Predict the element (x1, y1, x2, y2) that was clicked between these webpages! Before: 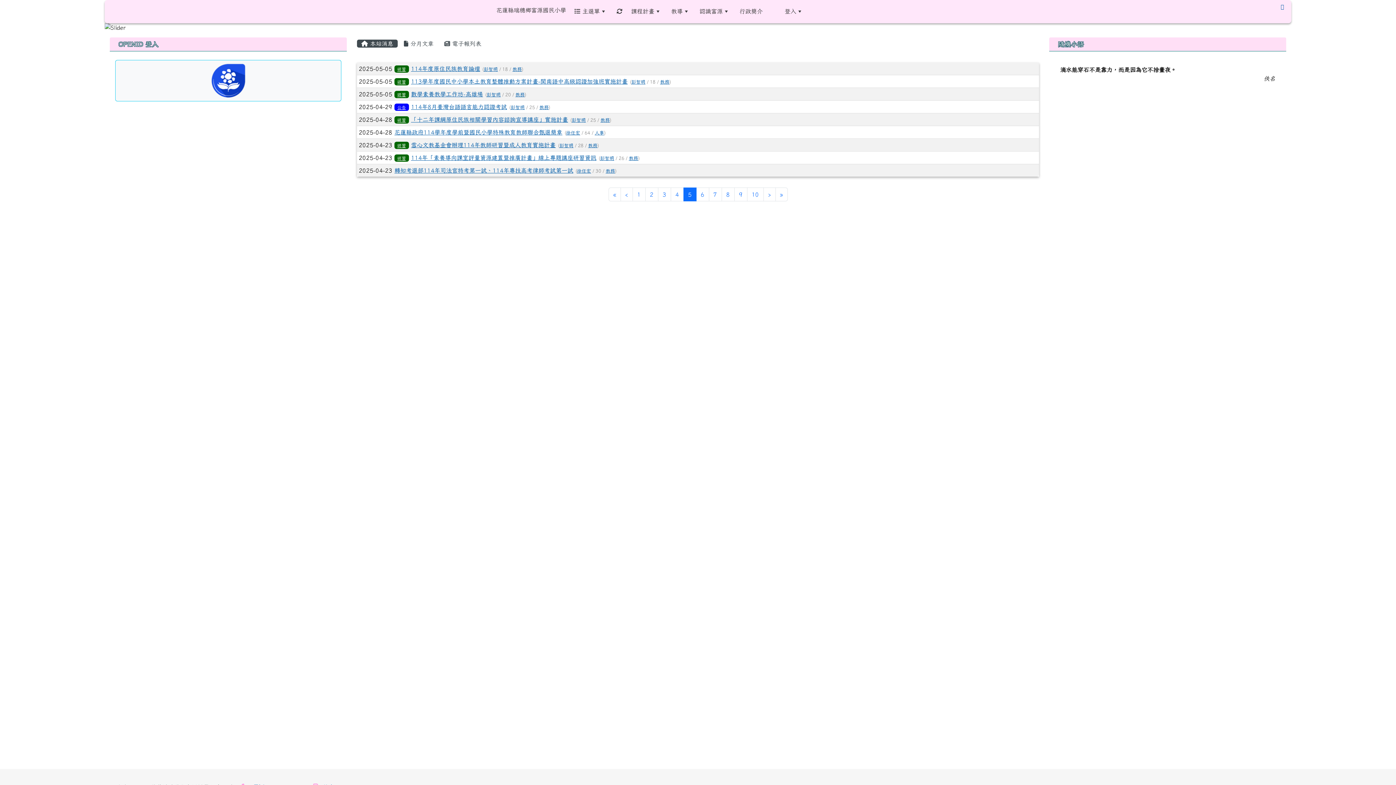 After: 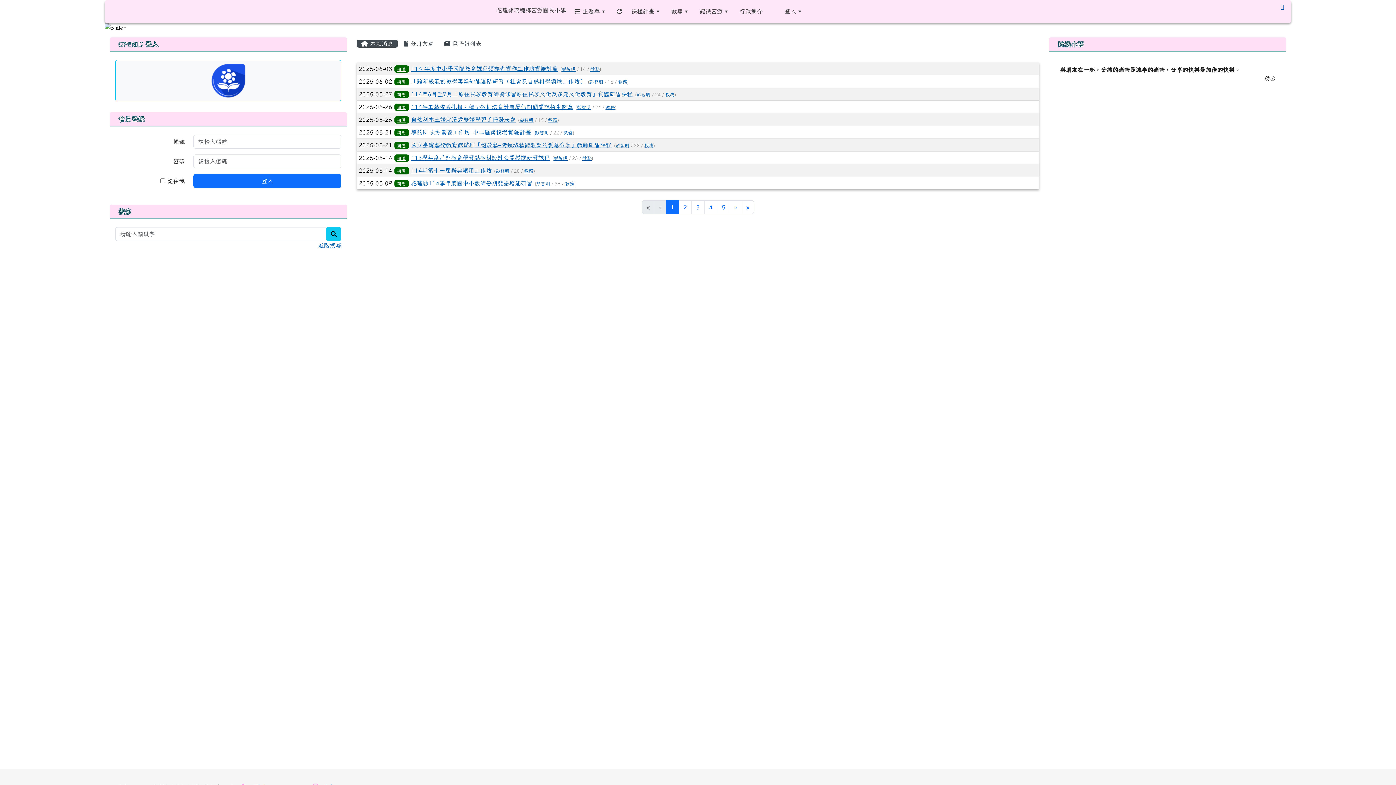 Action: label: 研習 bbox: (394, 141, 408, 149)